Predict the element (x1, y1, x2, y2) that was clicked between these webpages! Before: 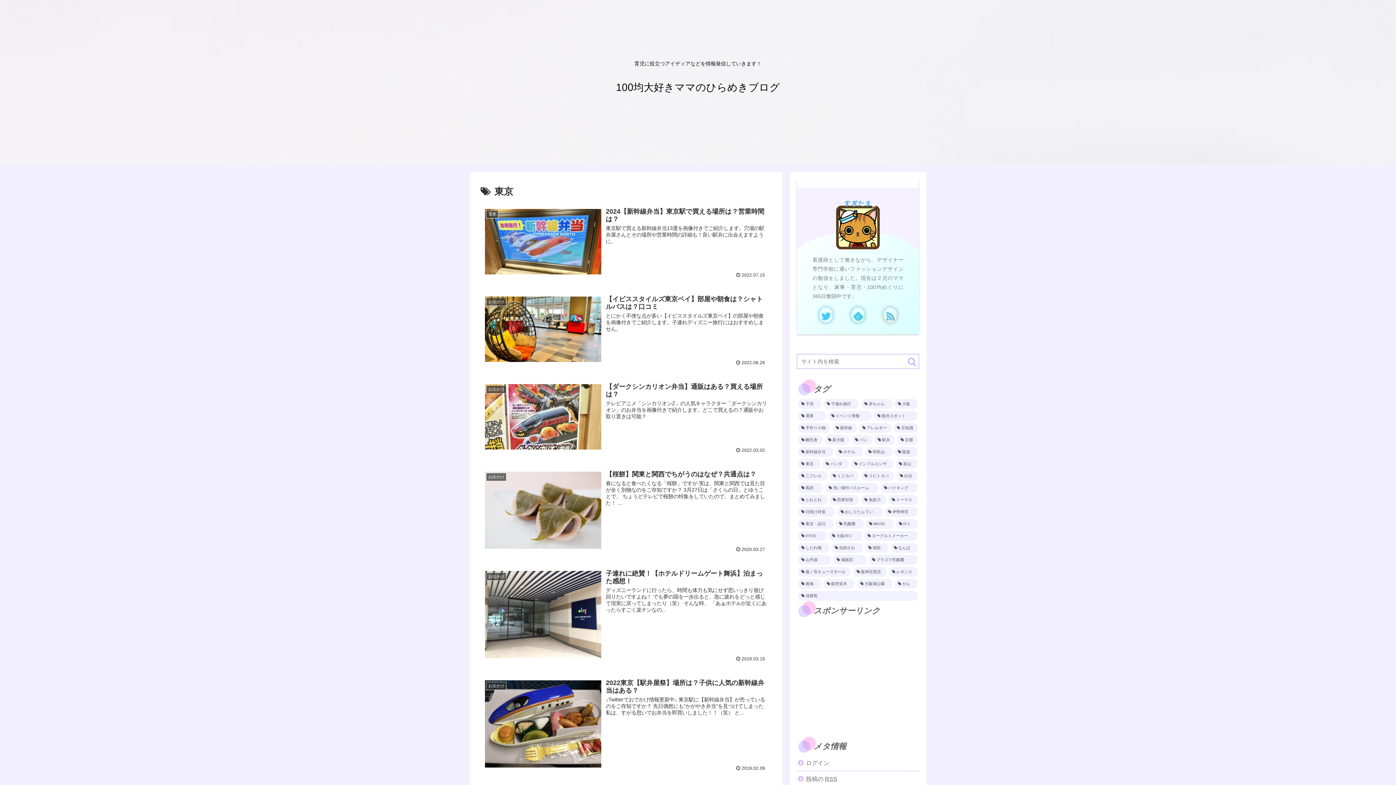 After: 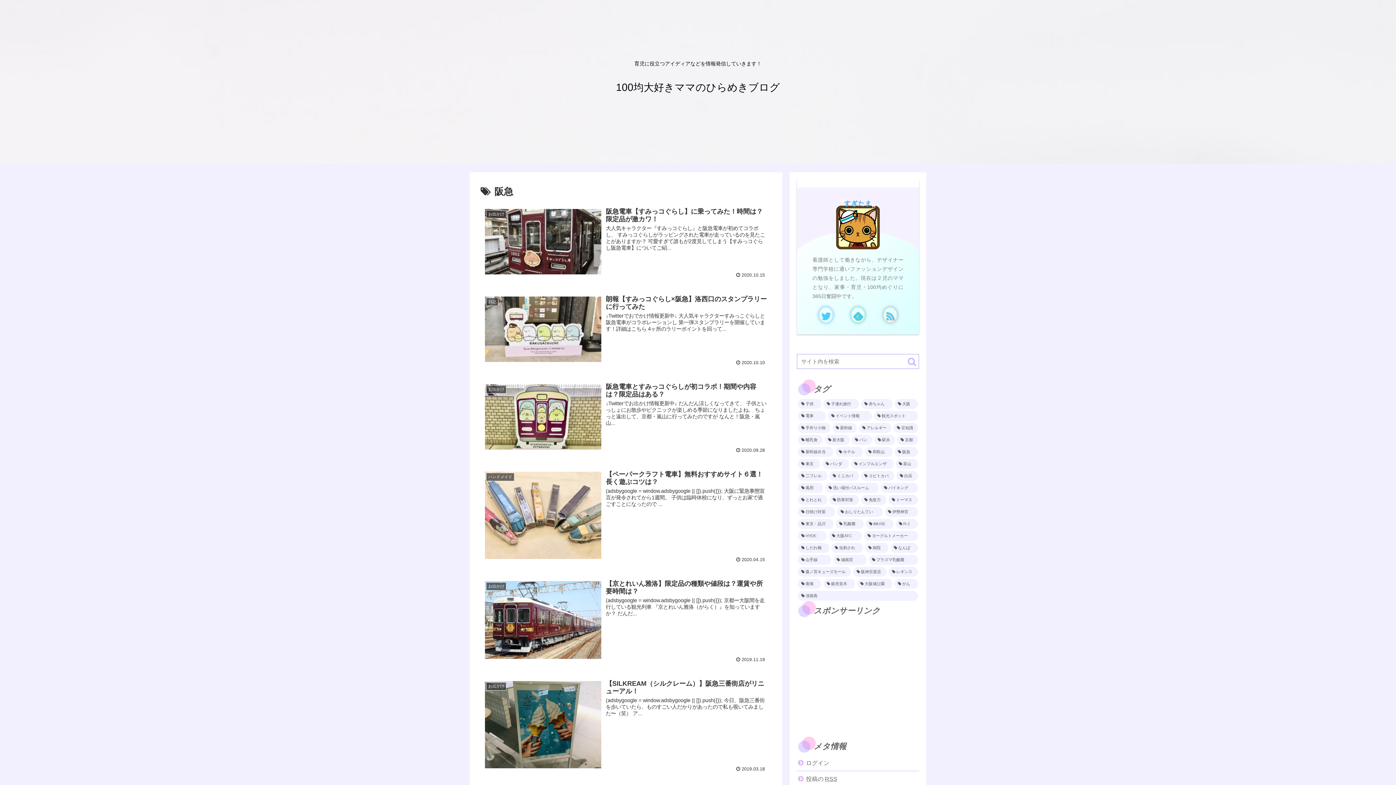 Action: label: 阪急 (6個の項目) bbox: (894, 447, 918, 457)